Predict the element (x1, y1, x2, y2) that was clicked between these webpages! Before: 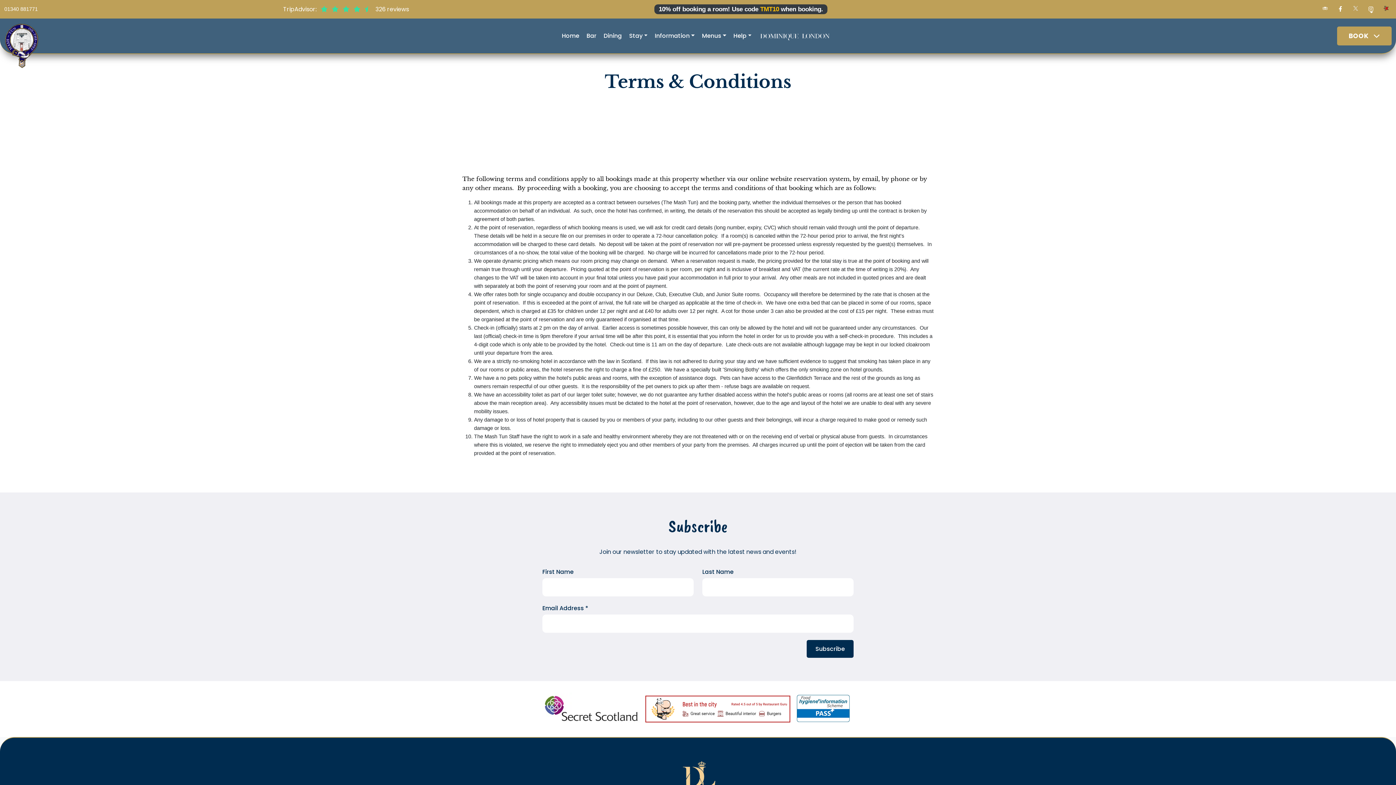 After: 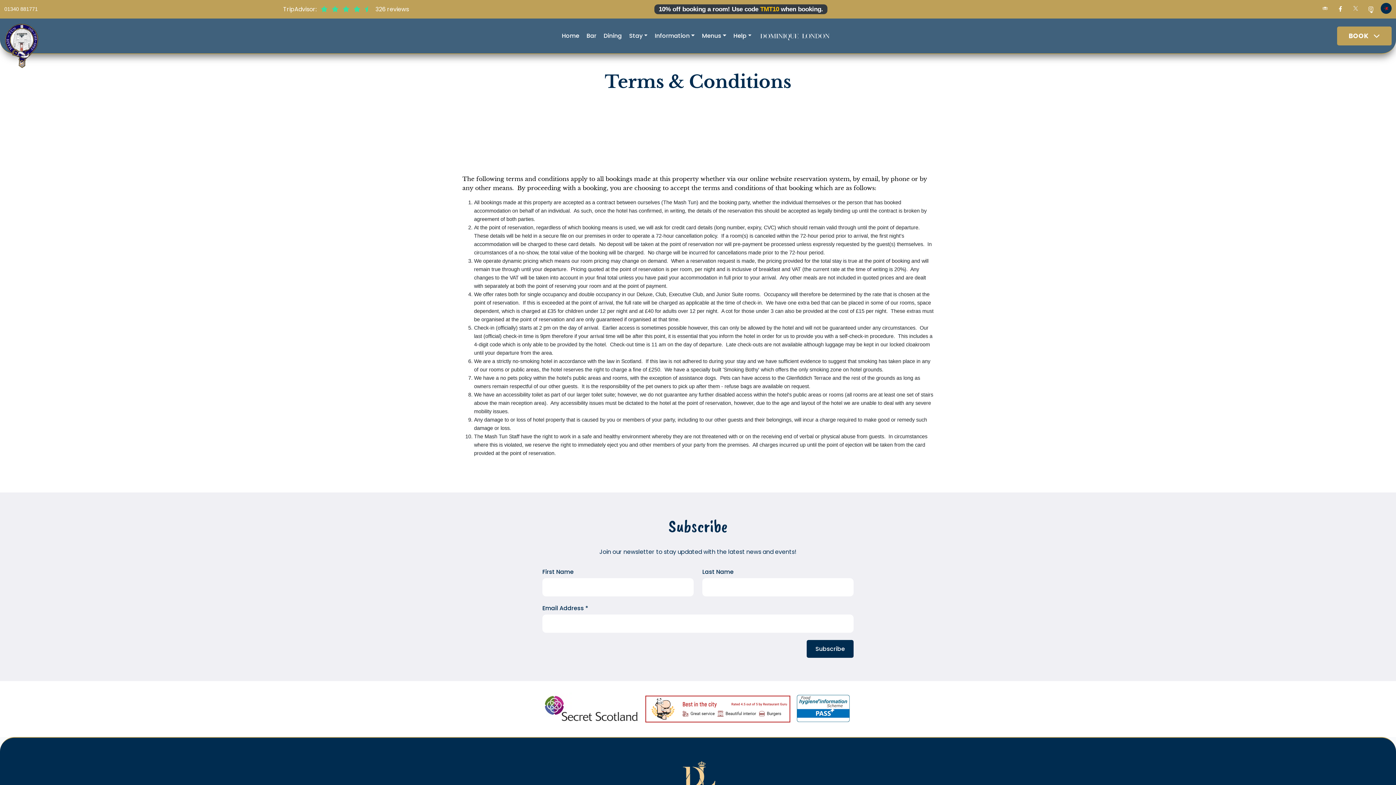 Action: bbox: (1381, 2, 1392, 13)